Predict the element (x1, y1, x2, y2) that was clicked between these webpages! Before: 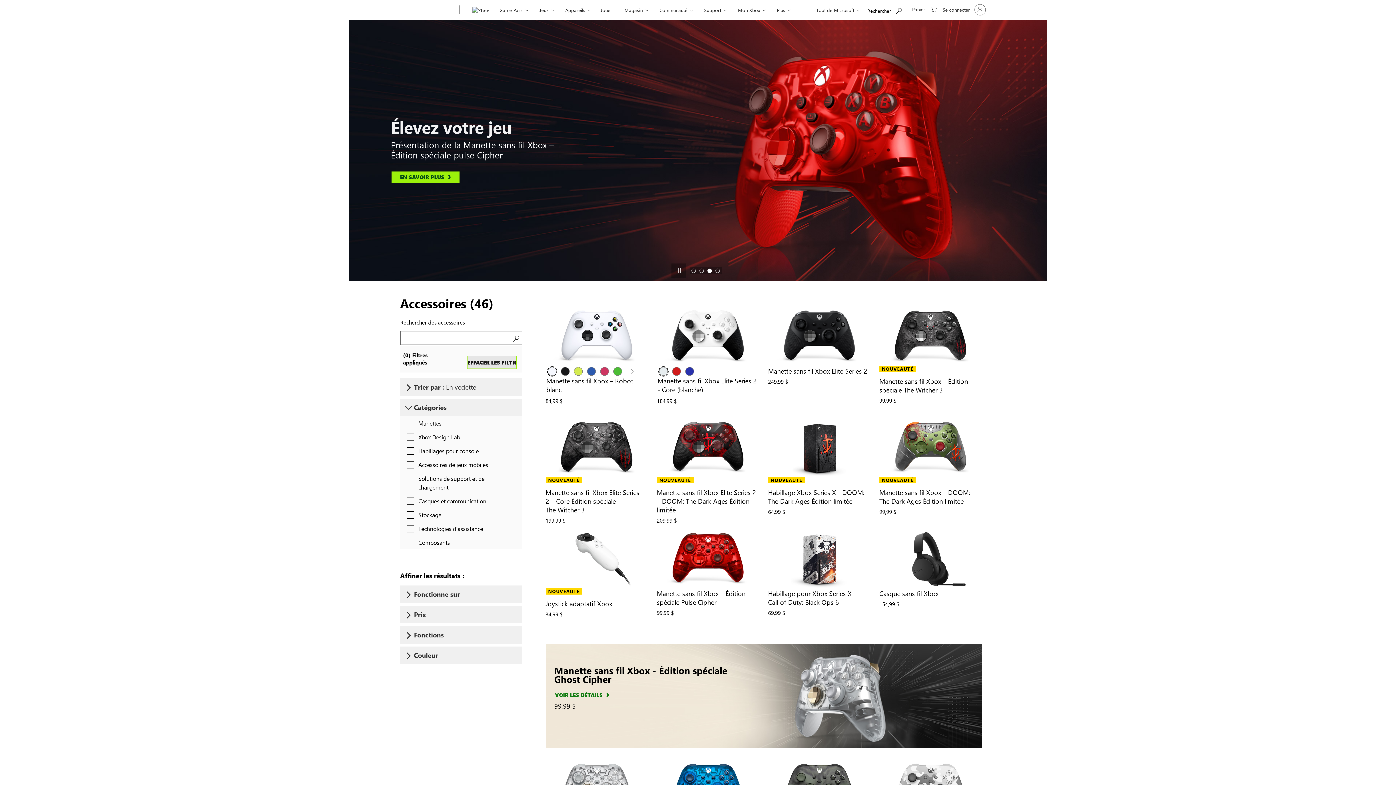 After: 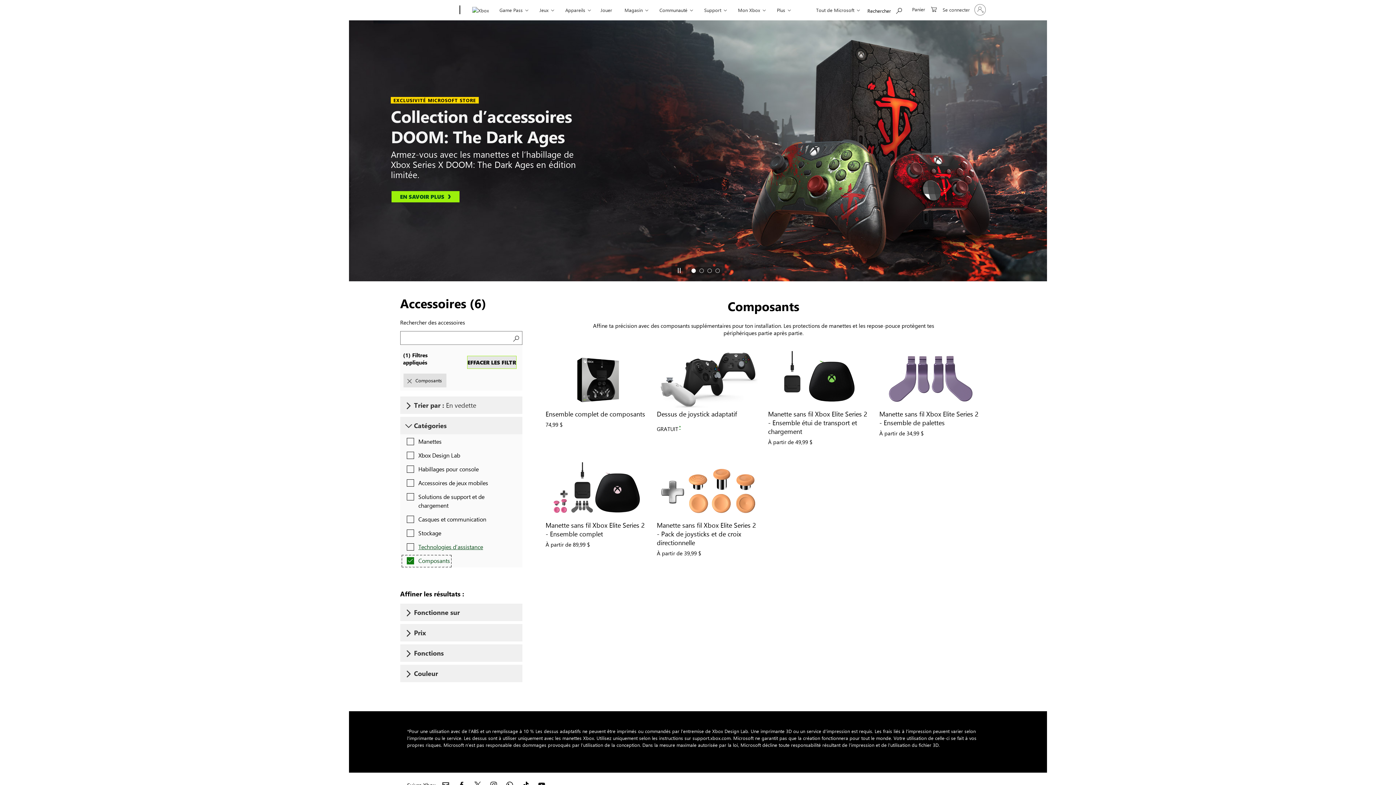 Action: label: Affiner par accessoires de composants bbox: (401, 537, 451, 549)